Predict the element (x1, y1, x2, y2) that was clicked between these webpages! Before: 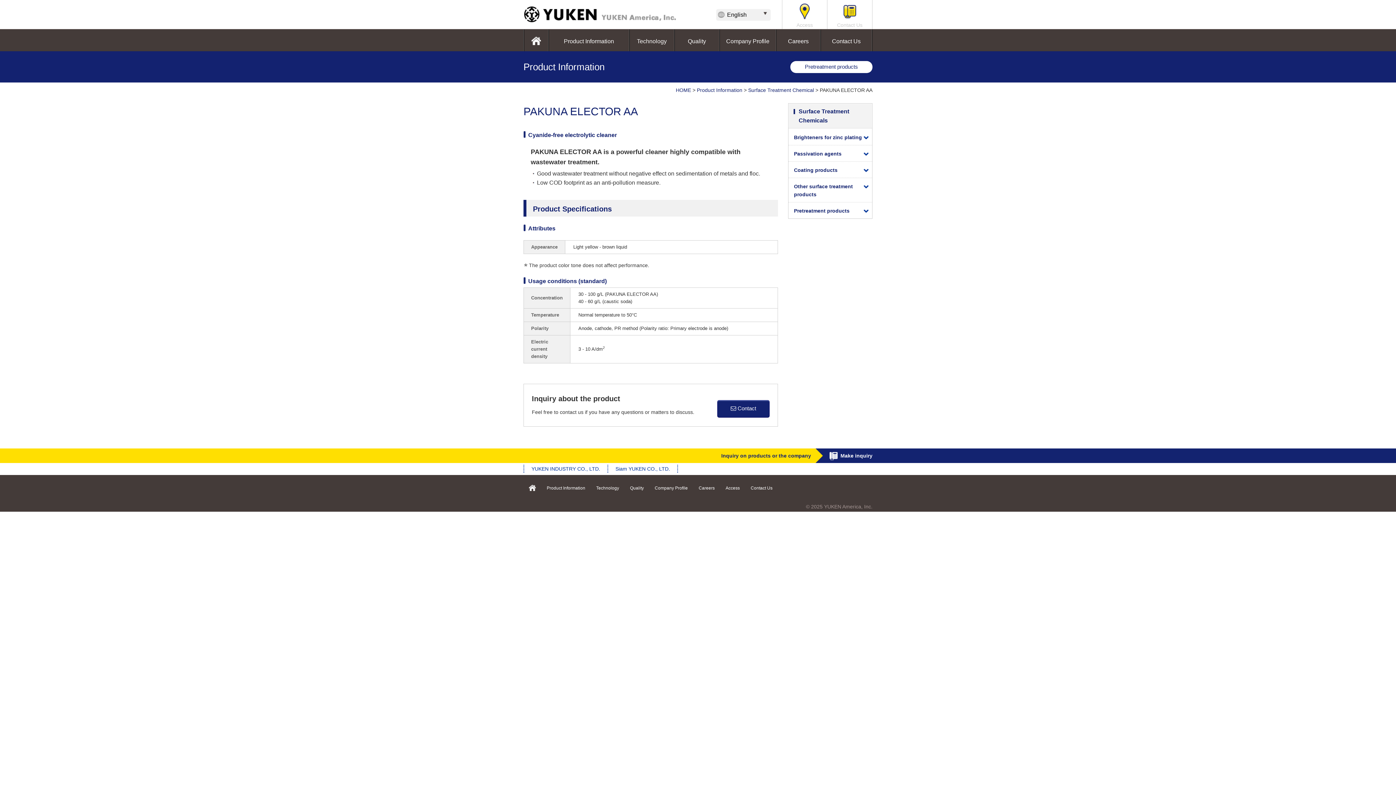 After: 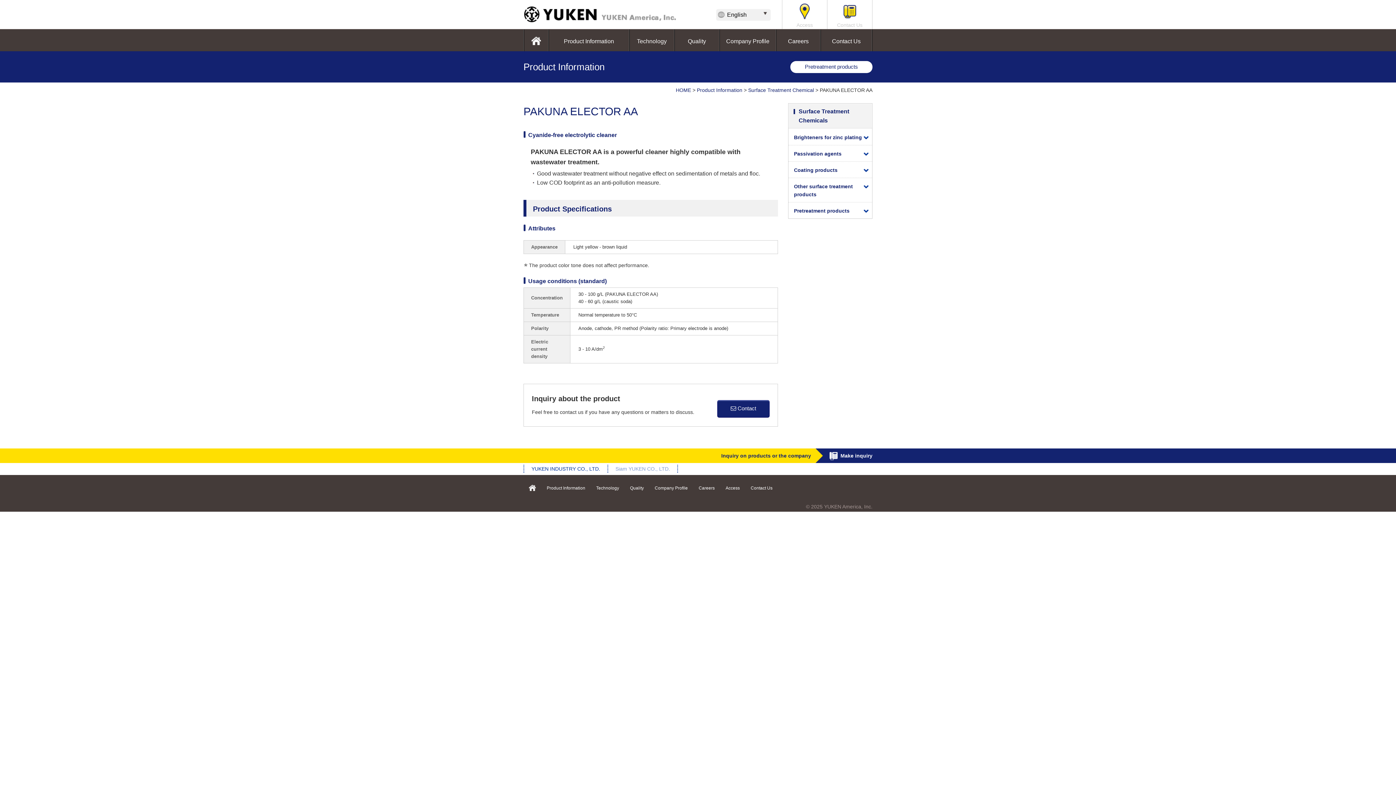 Action: bbox: (615, 466, 670, 472) label: Siam YUKEN CO., LTD.